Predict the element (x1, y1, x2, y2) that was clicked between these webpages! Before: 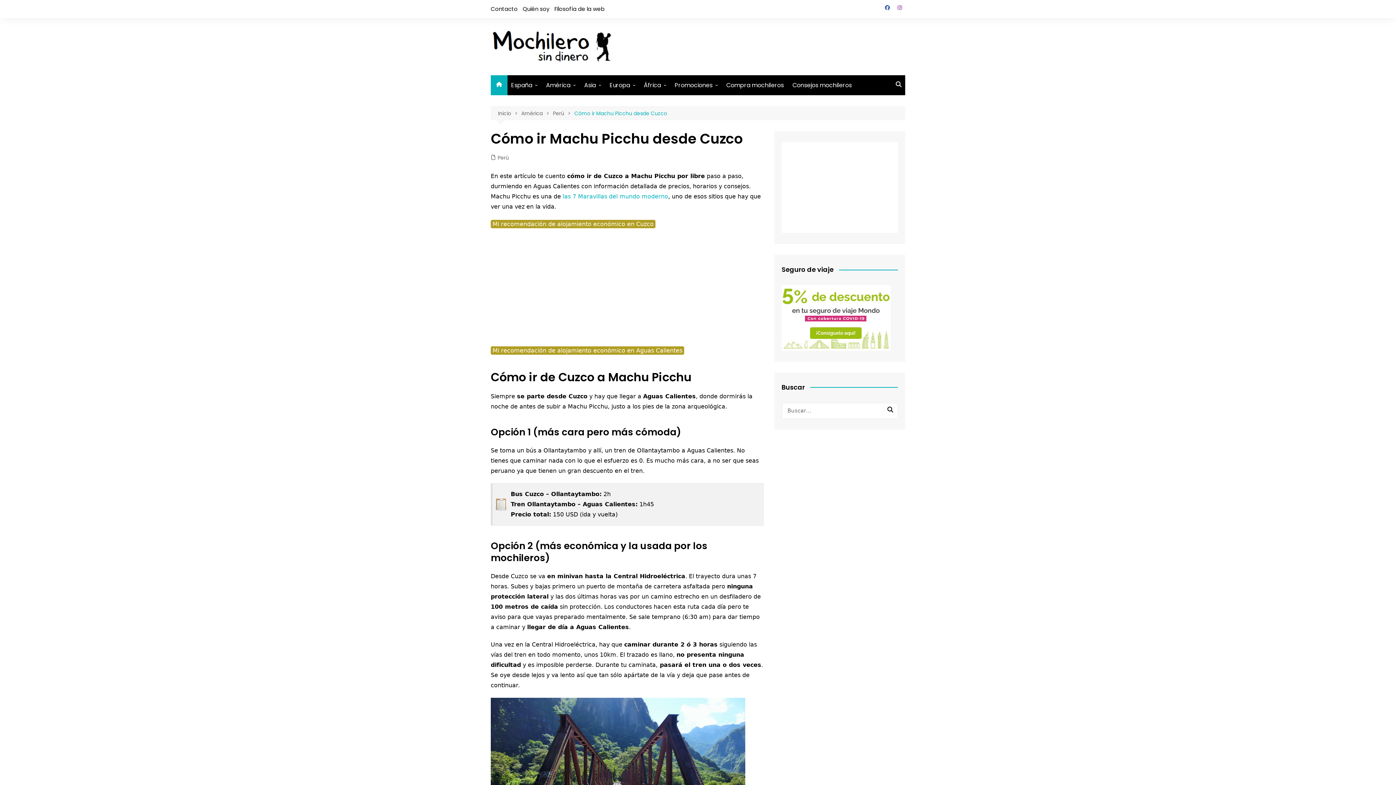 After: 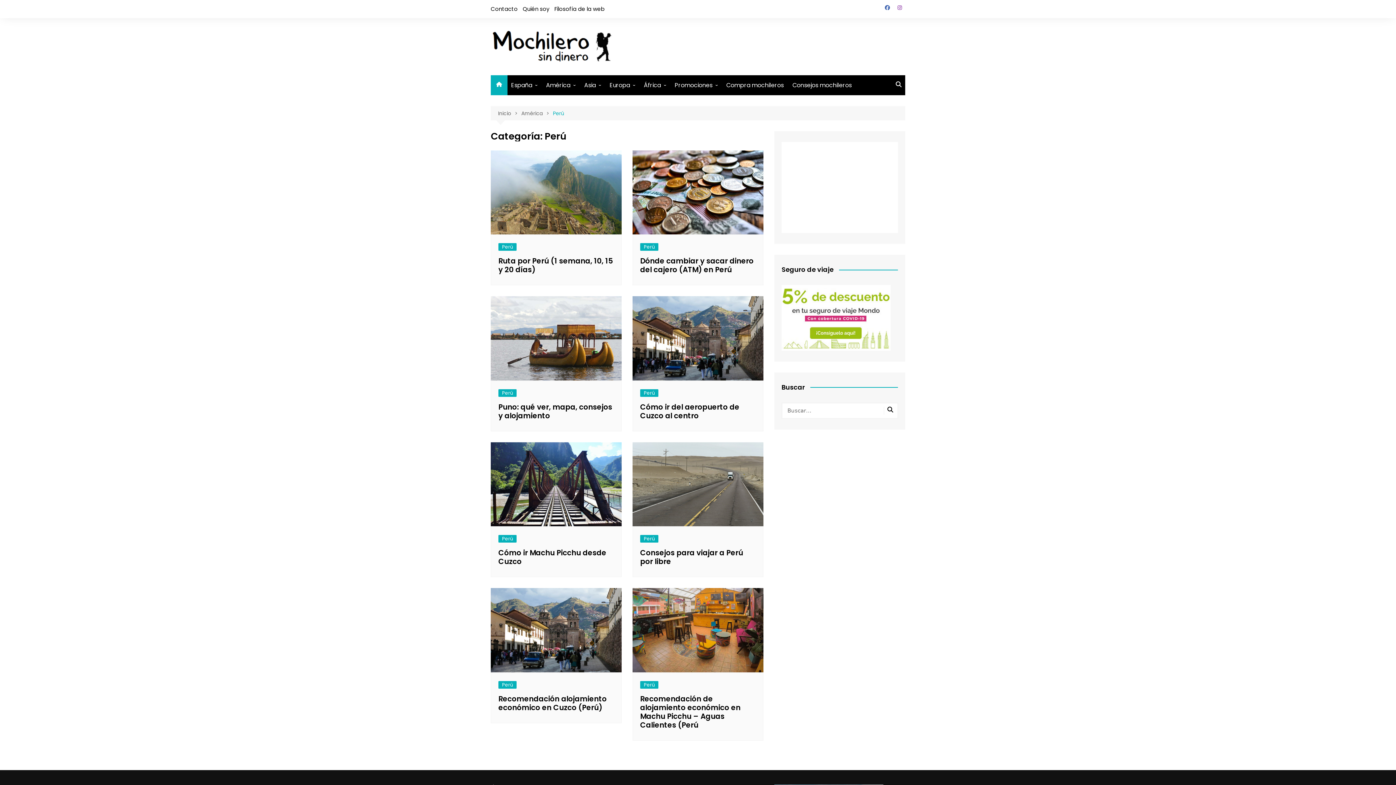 Action: bbox: (553, 109, 574, 117) label: Perú